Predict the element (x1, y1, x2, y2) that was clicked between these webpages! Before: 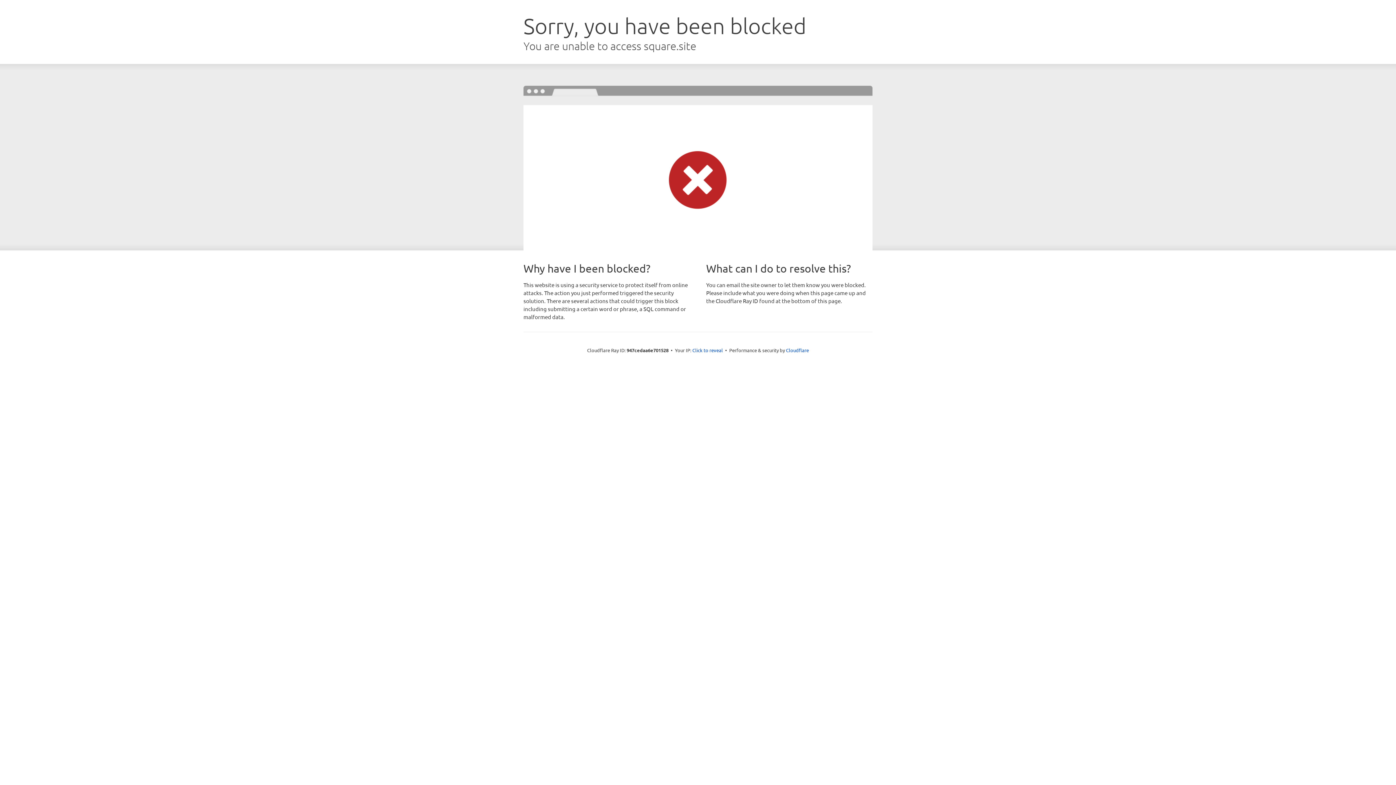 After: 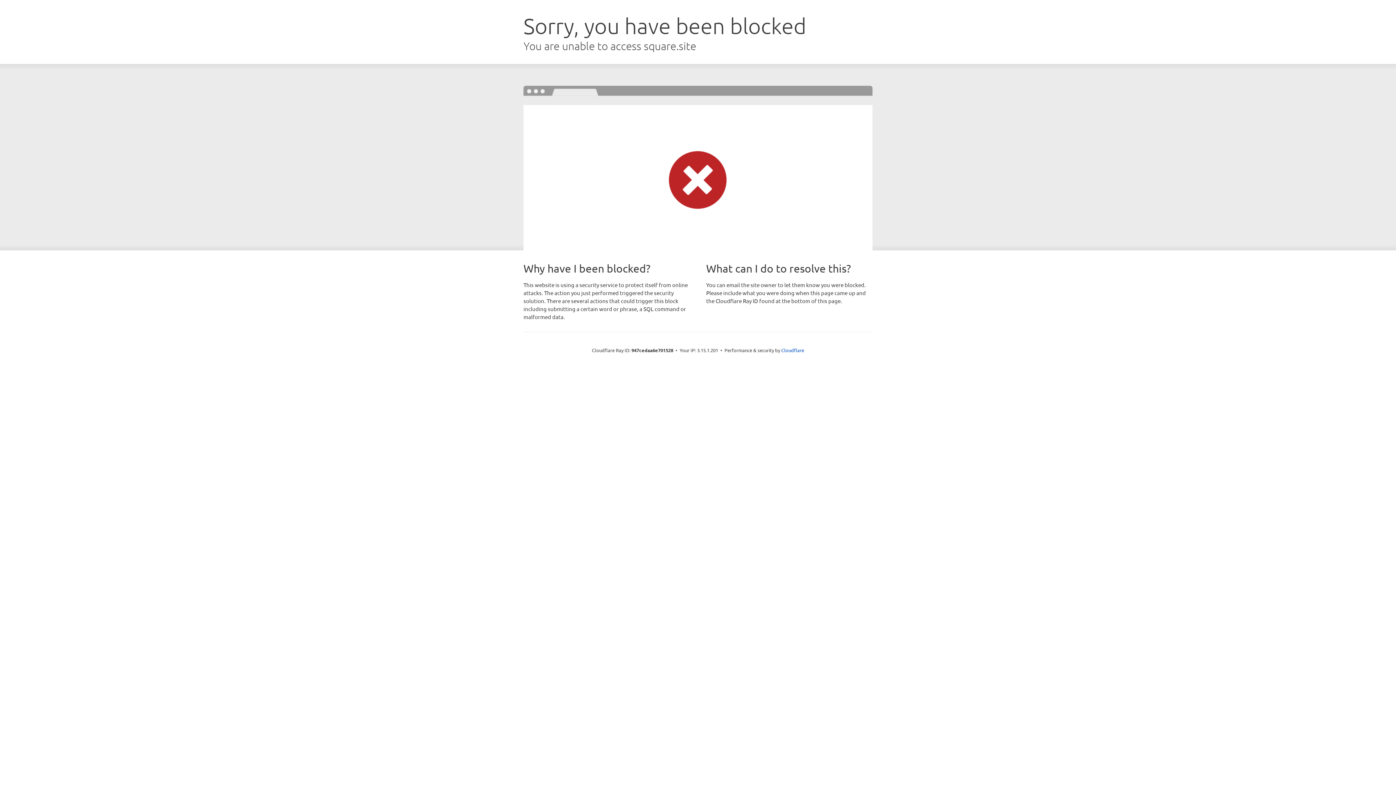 Action: bbox: (692, 346, 723, 353) label: Click to reveal